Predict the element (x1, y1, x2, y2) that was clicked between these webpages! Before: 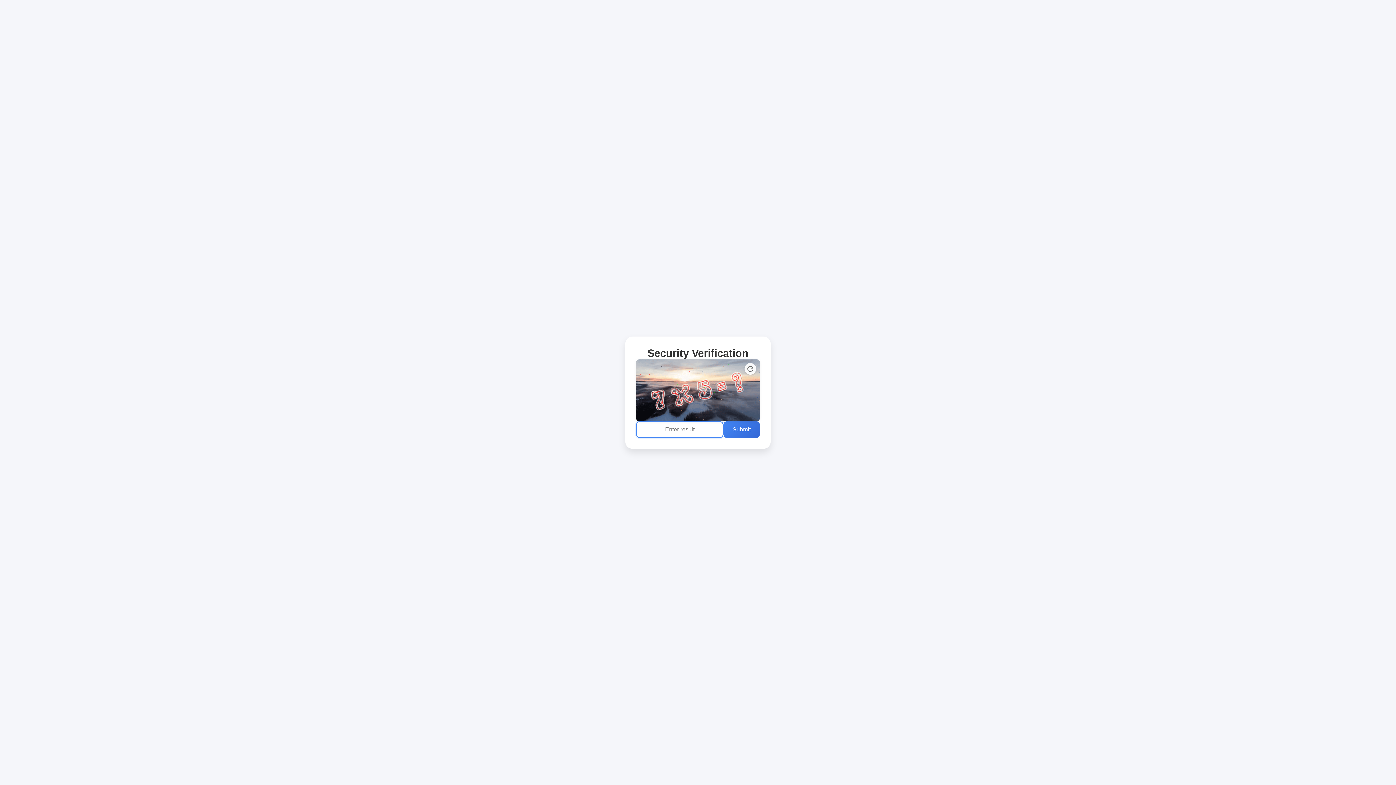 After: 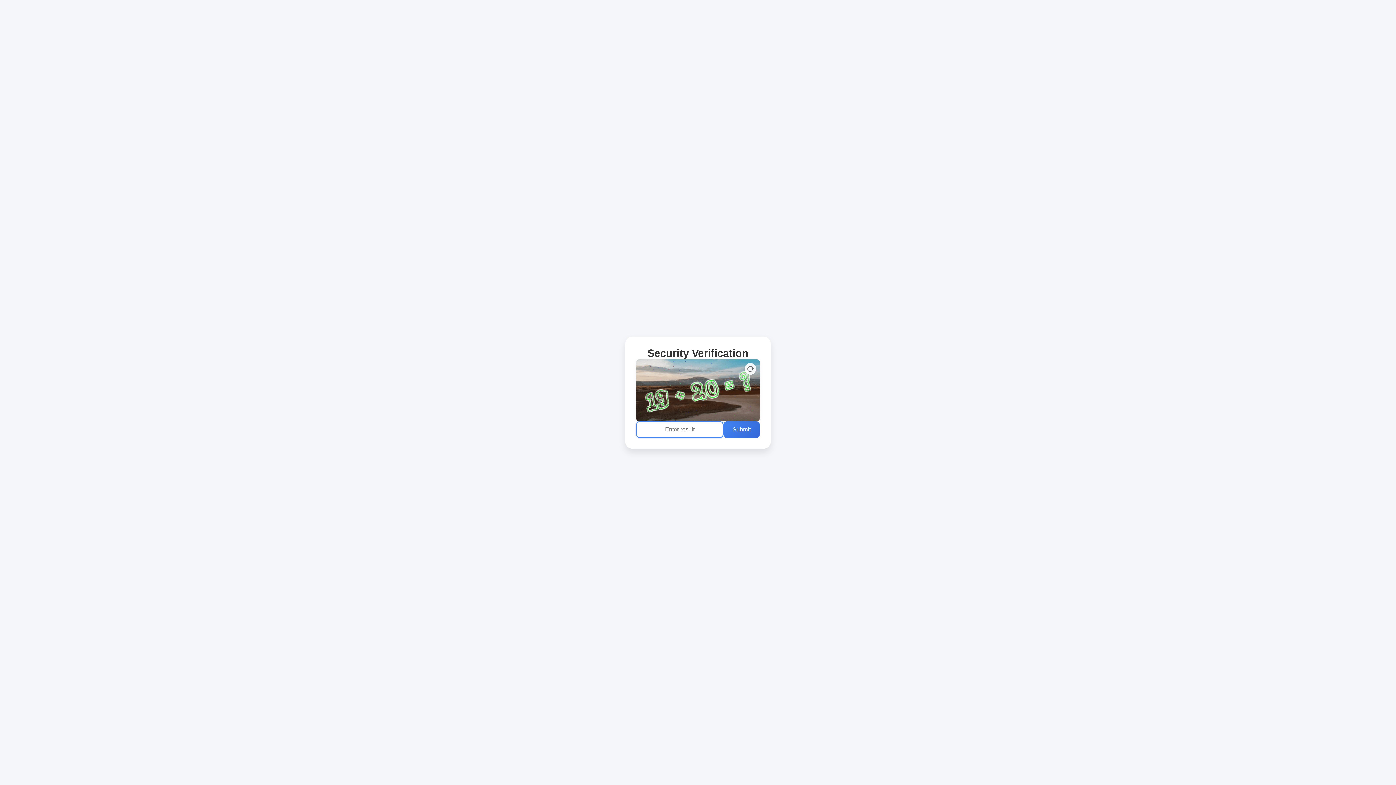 Action: bbox: (744, 363, 756, 374)